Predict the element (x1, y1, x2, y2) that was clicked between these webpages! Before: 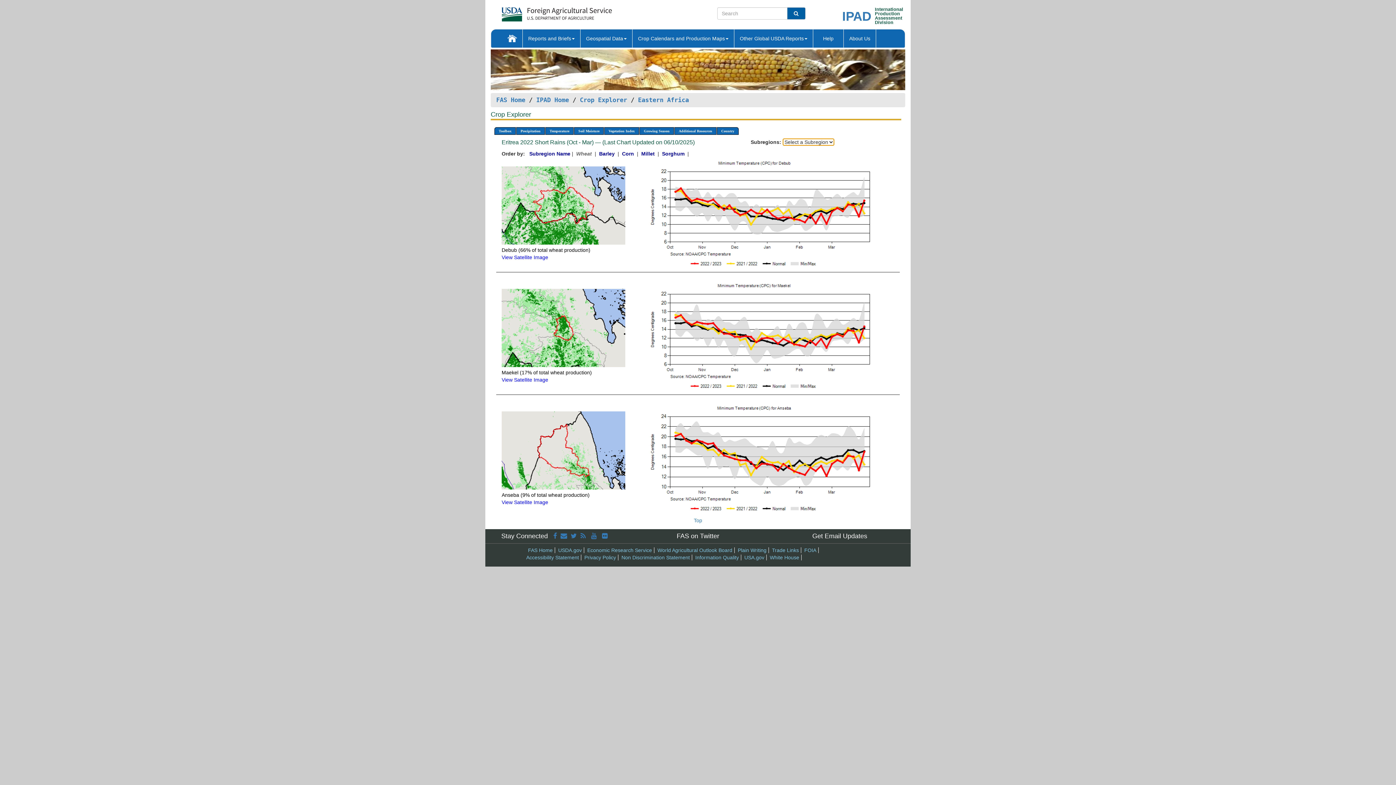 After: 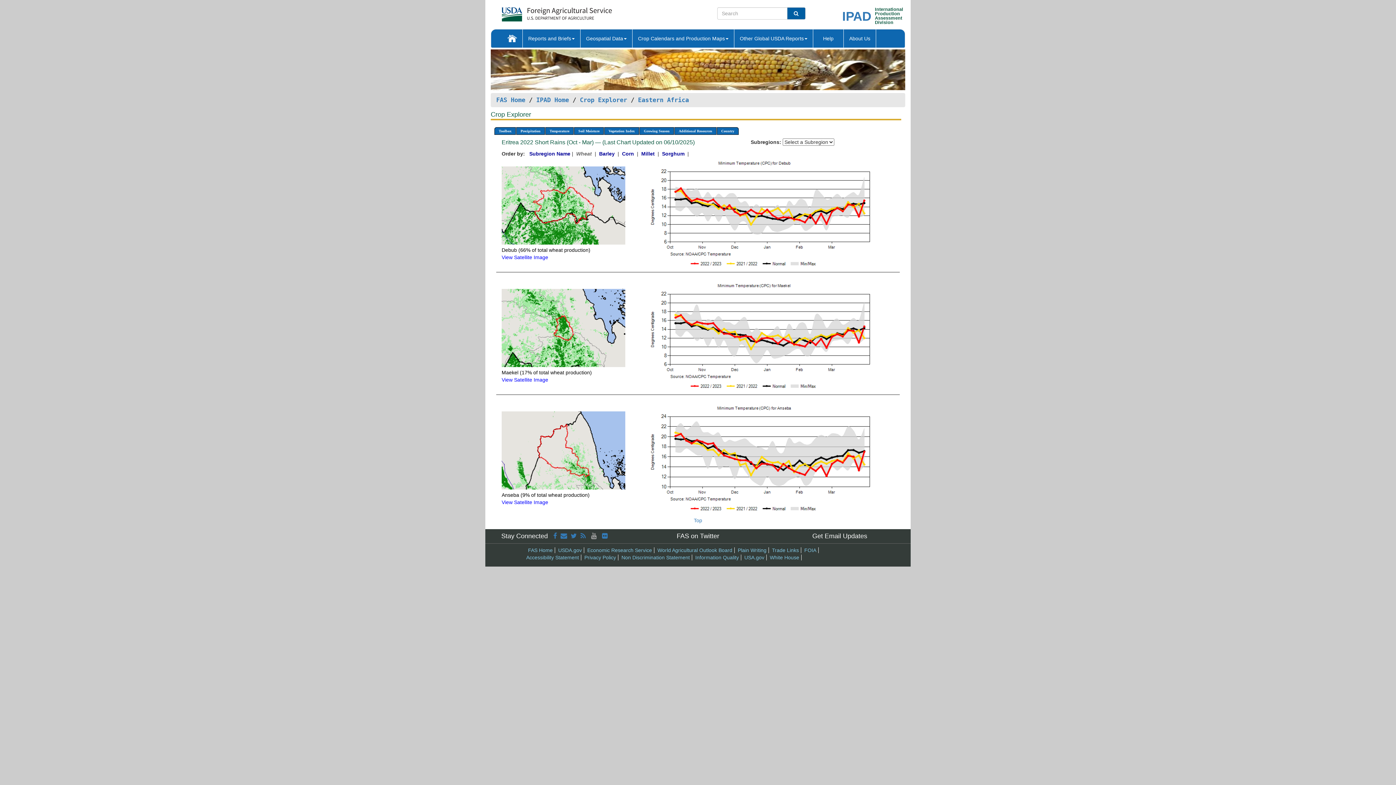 Action: bbox: (591, 532, 598, 540) label:  